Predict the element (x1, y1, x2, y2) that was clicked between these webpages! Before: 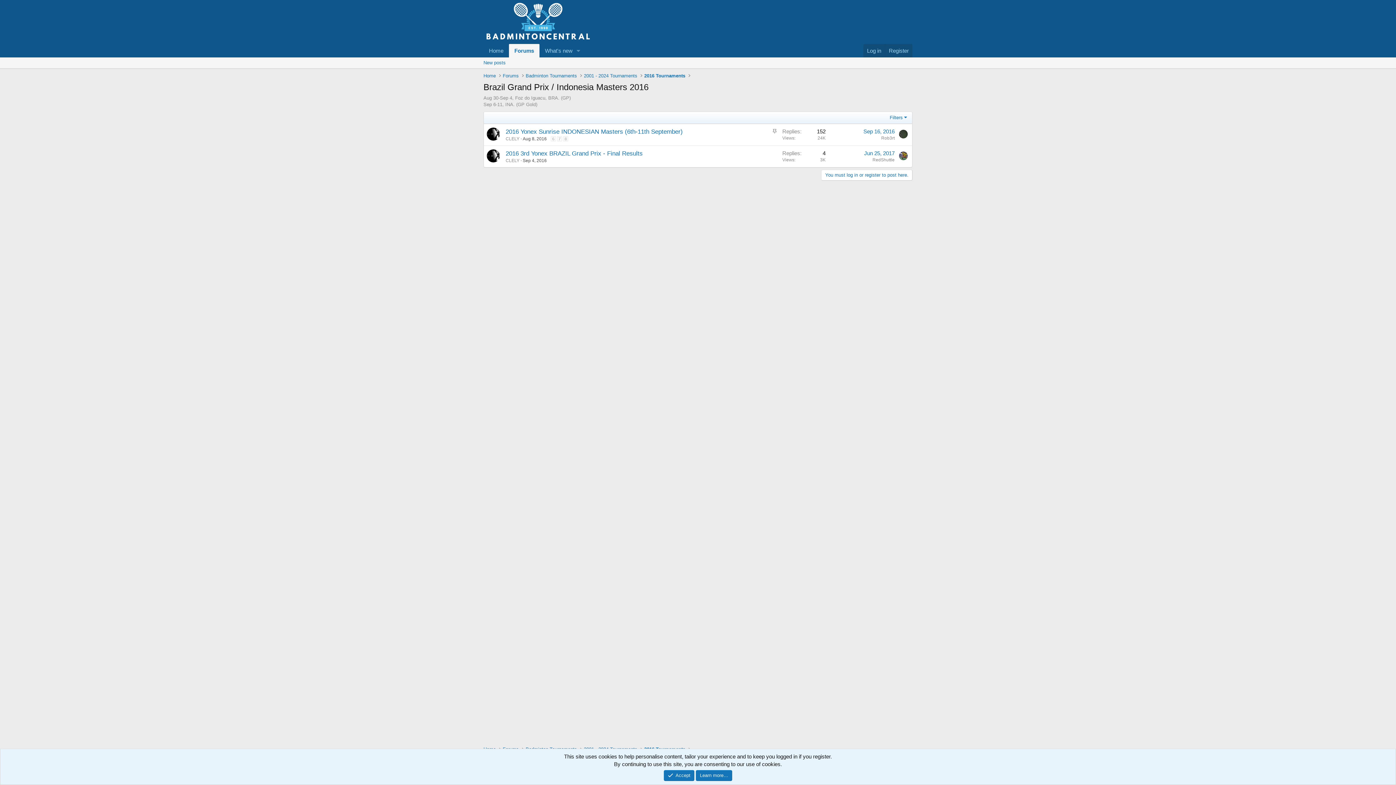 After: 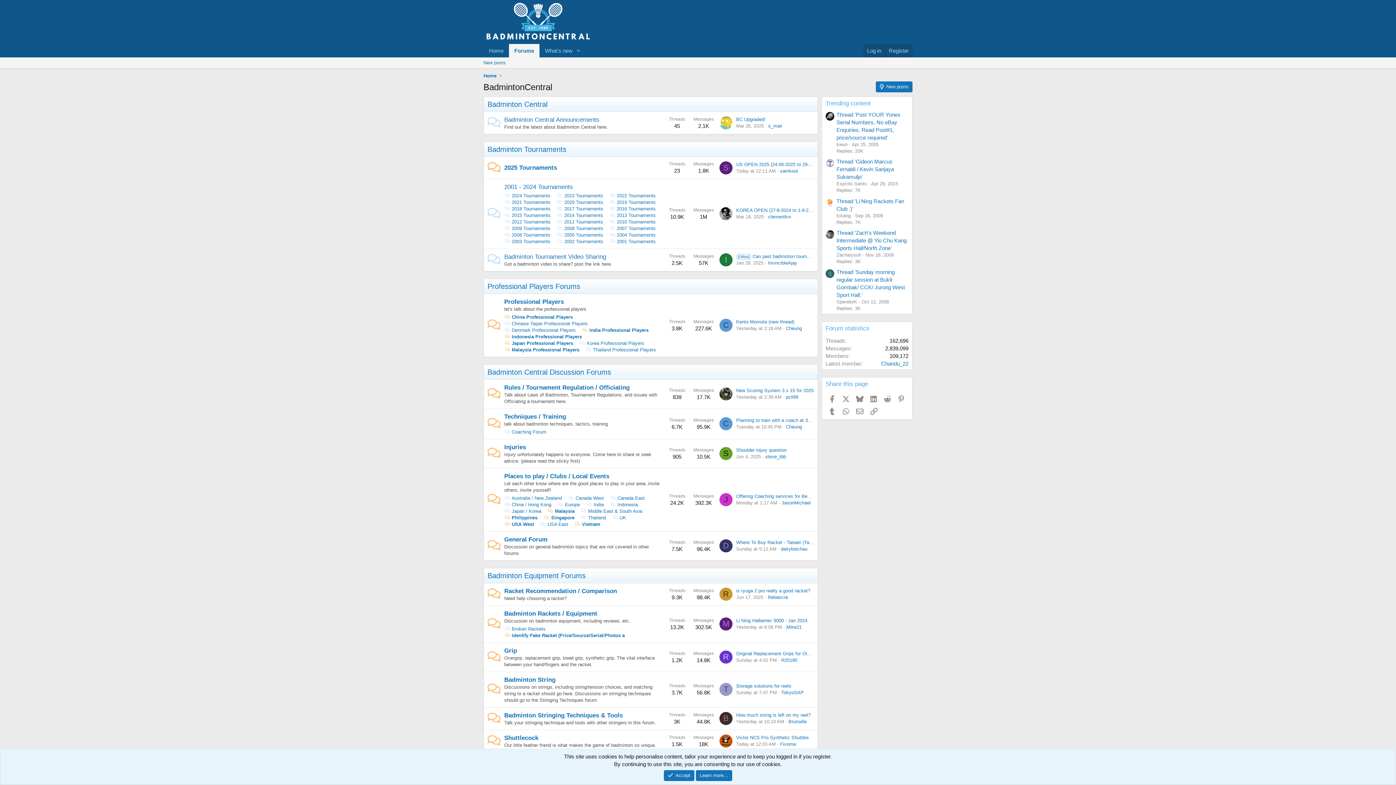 Action: label: Forums bbox: (509, 43, 539, 57)